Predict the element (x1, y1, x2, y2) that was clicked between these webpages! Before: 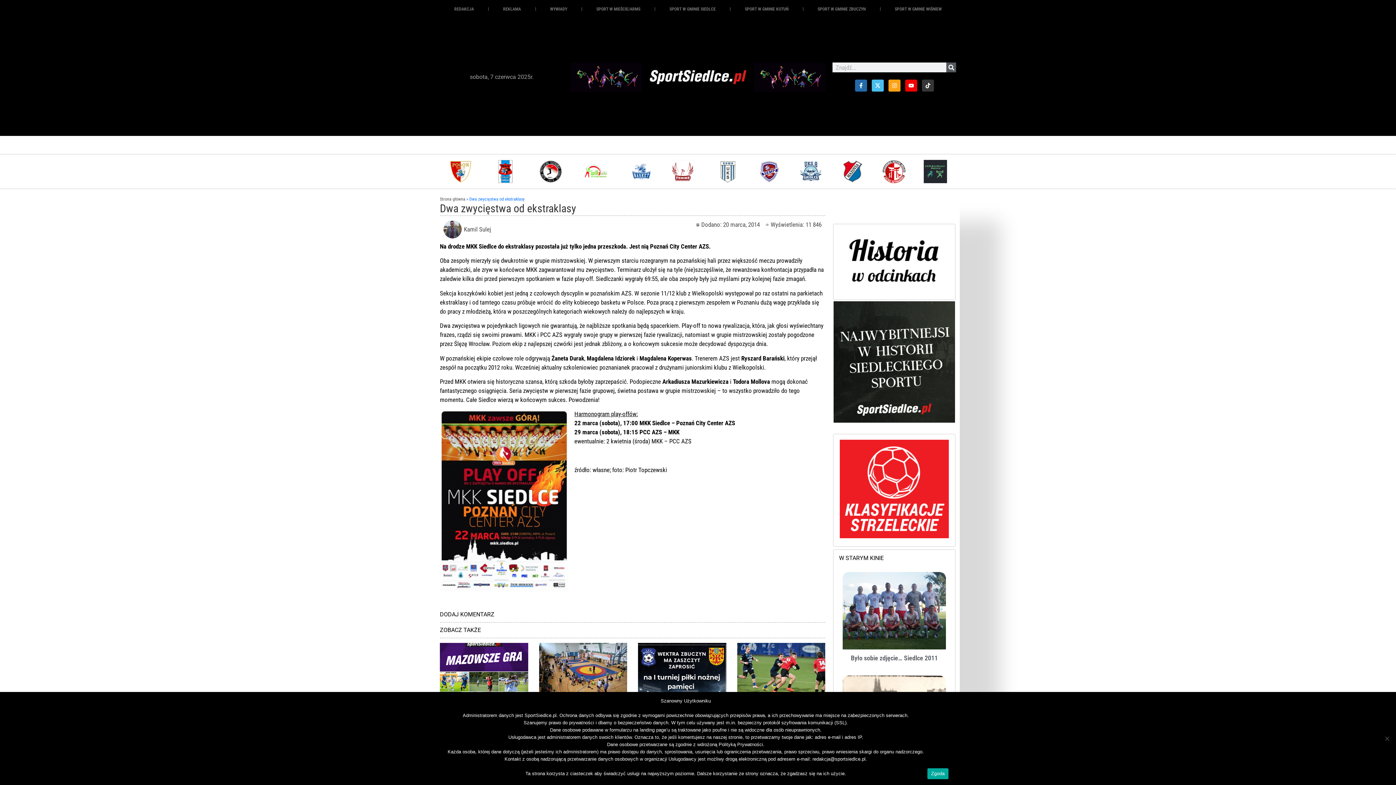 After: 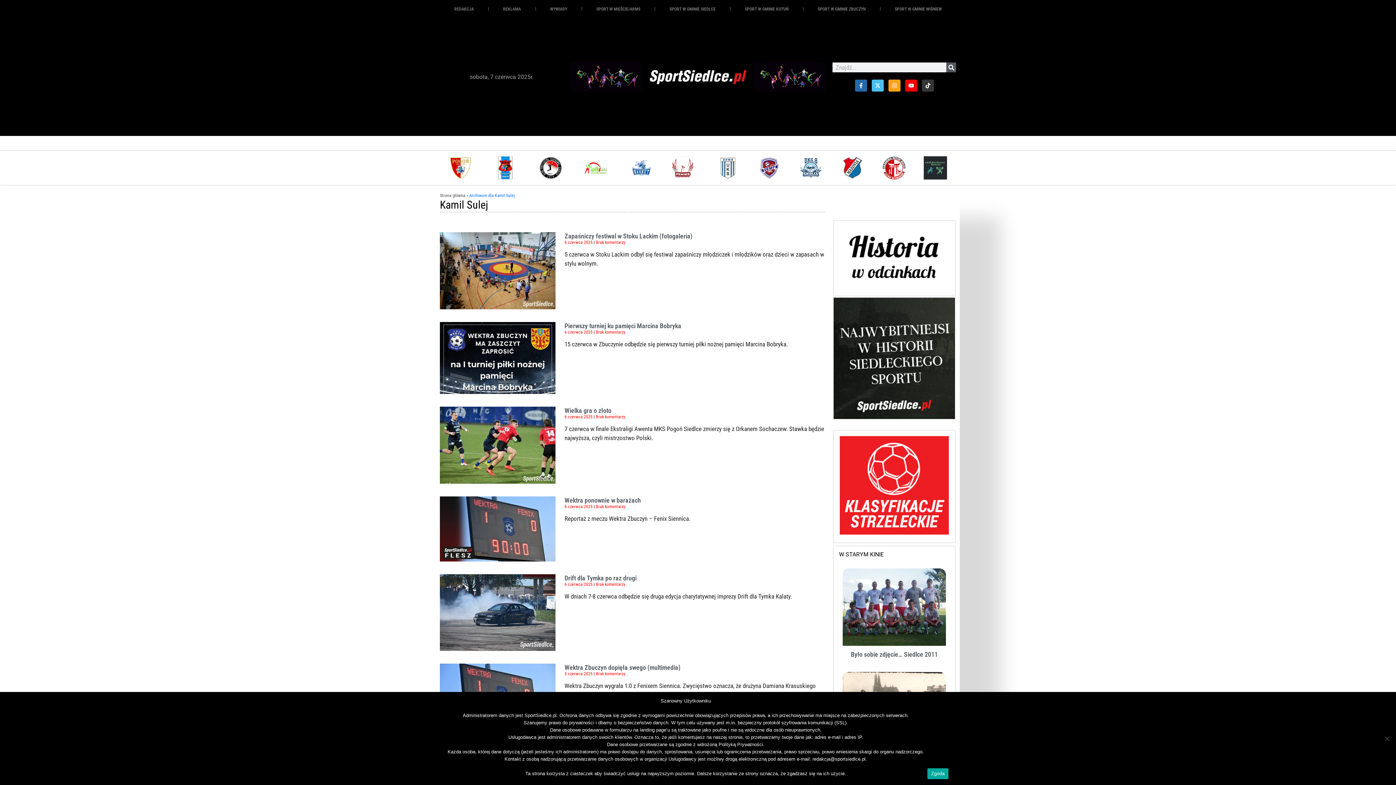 Action: bbox: (443, 220, 491, 238) label: Kamil Sulej